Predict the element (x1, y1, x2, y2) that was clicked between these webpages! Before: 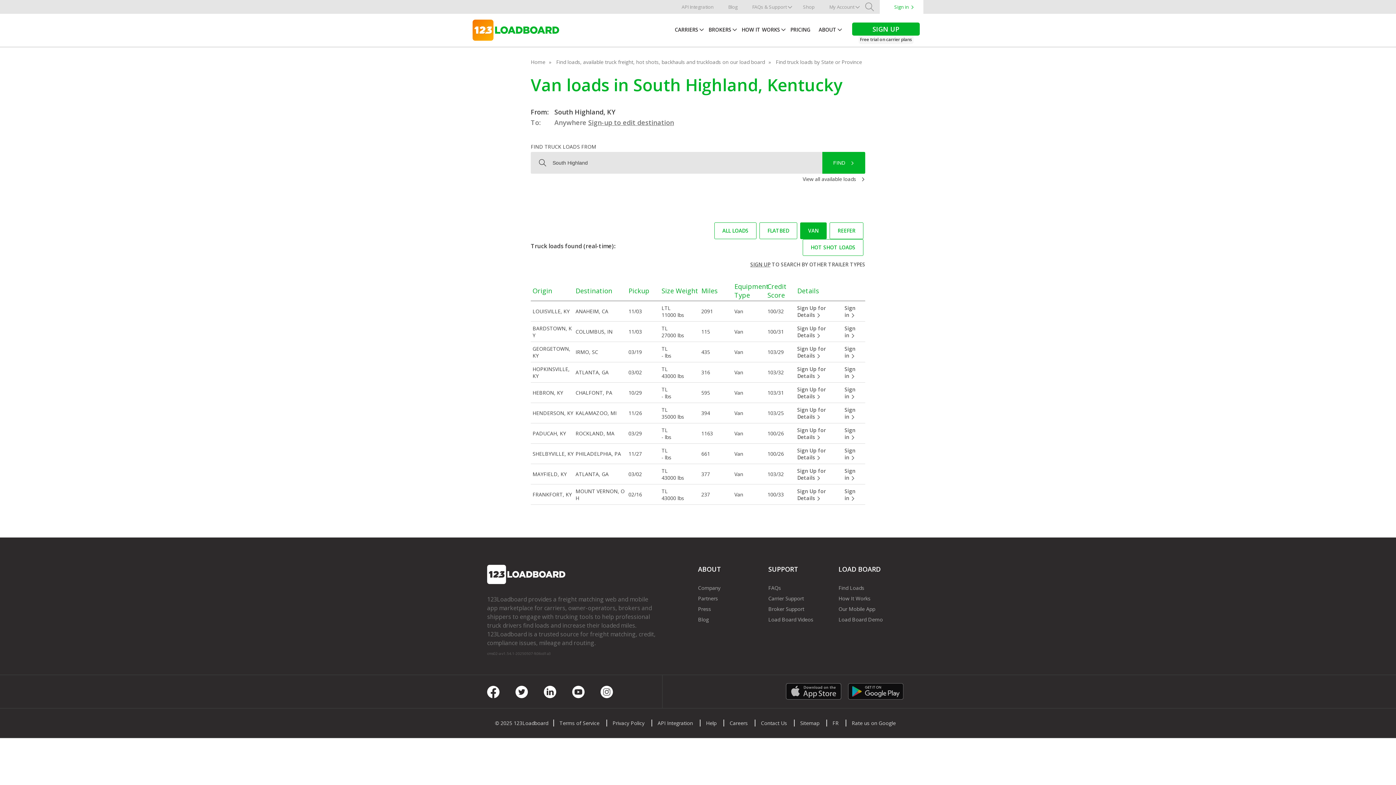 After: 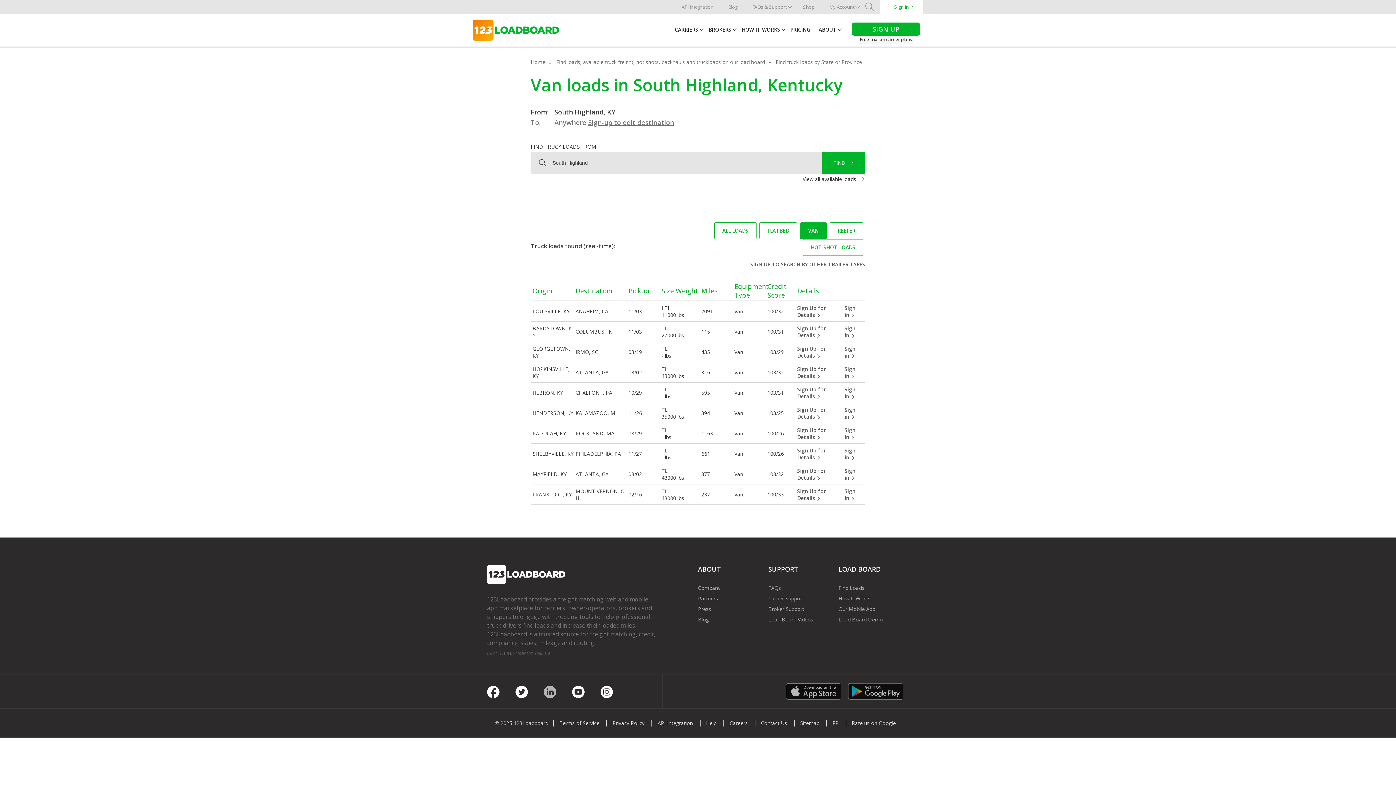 Action: bbox: (544, 685, 556, 698) label: LinkedIn